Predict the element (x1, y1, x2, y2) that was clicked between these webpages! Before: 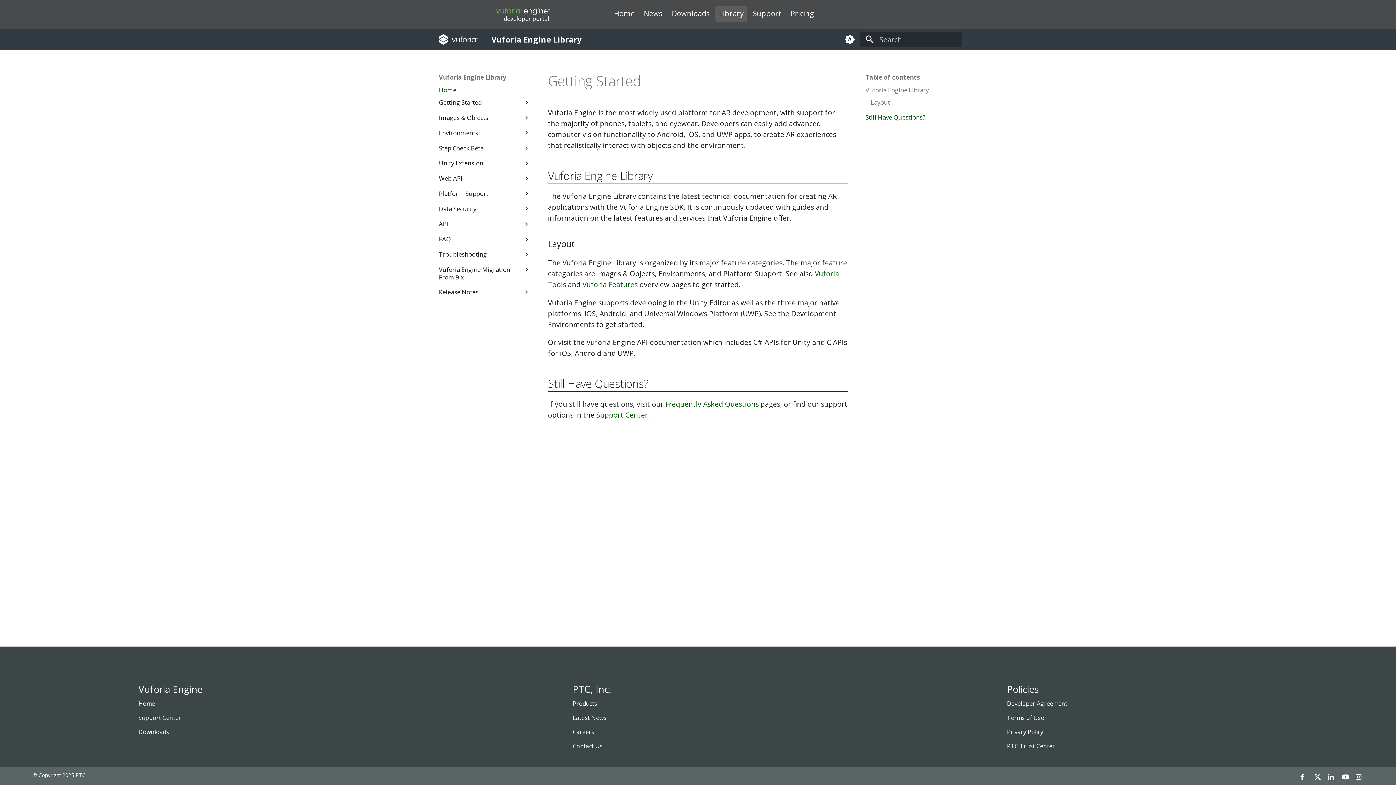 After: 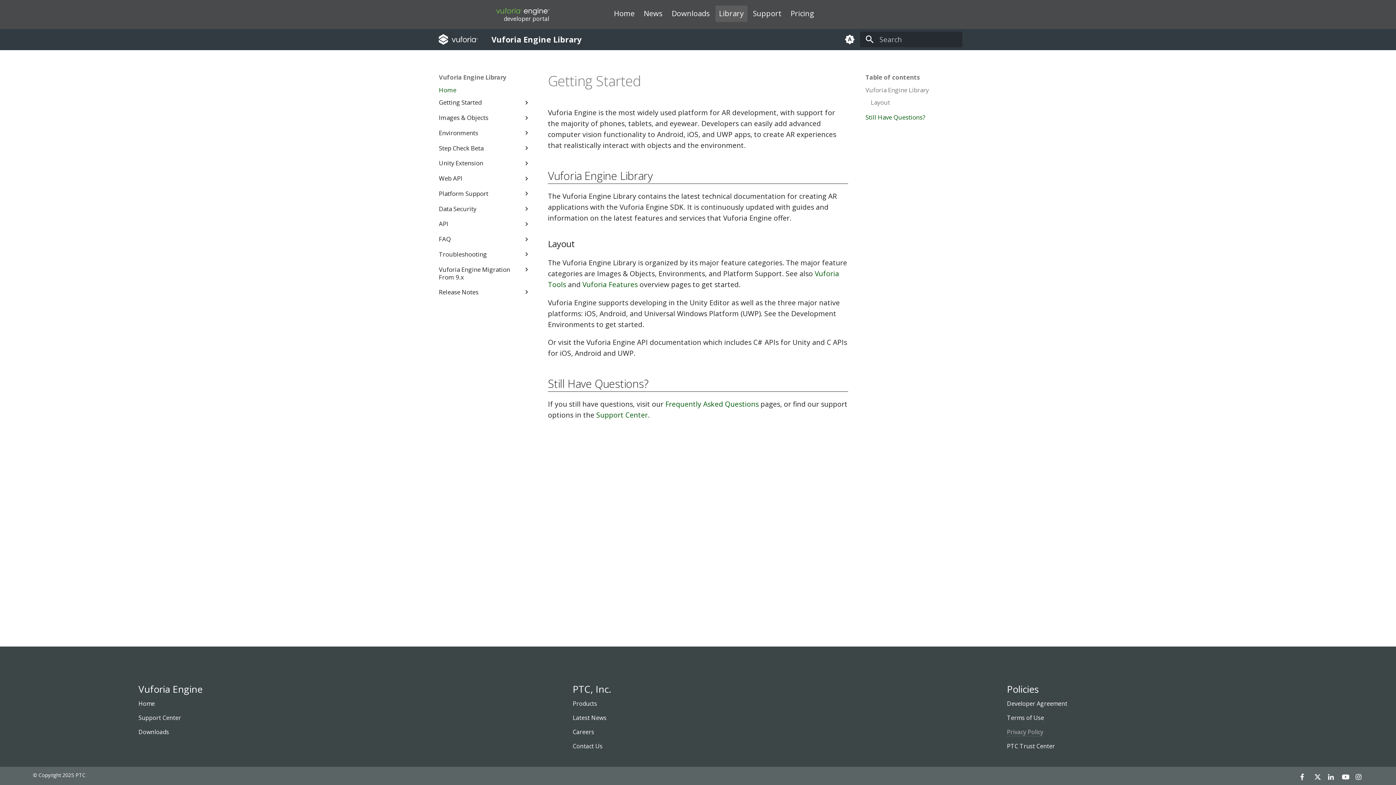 Action: label: Privacy Policy bbox: (1007, 728, 1043, 736)